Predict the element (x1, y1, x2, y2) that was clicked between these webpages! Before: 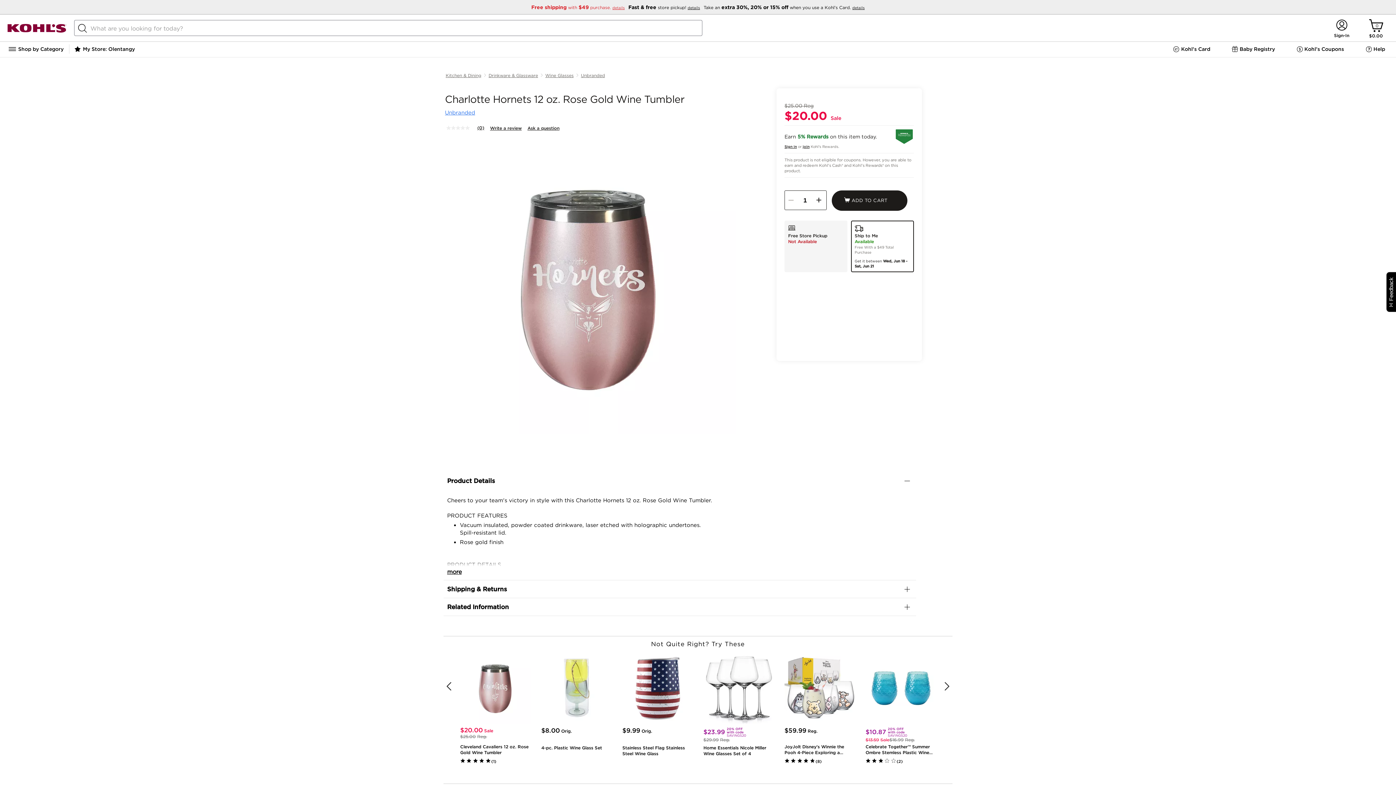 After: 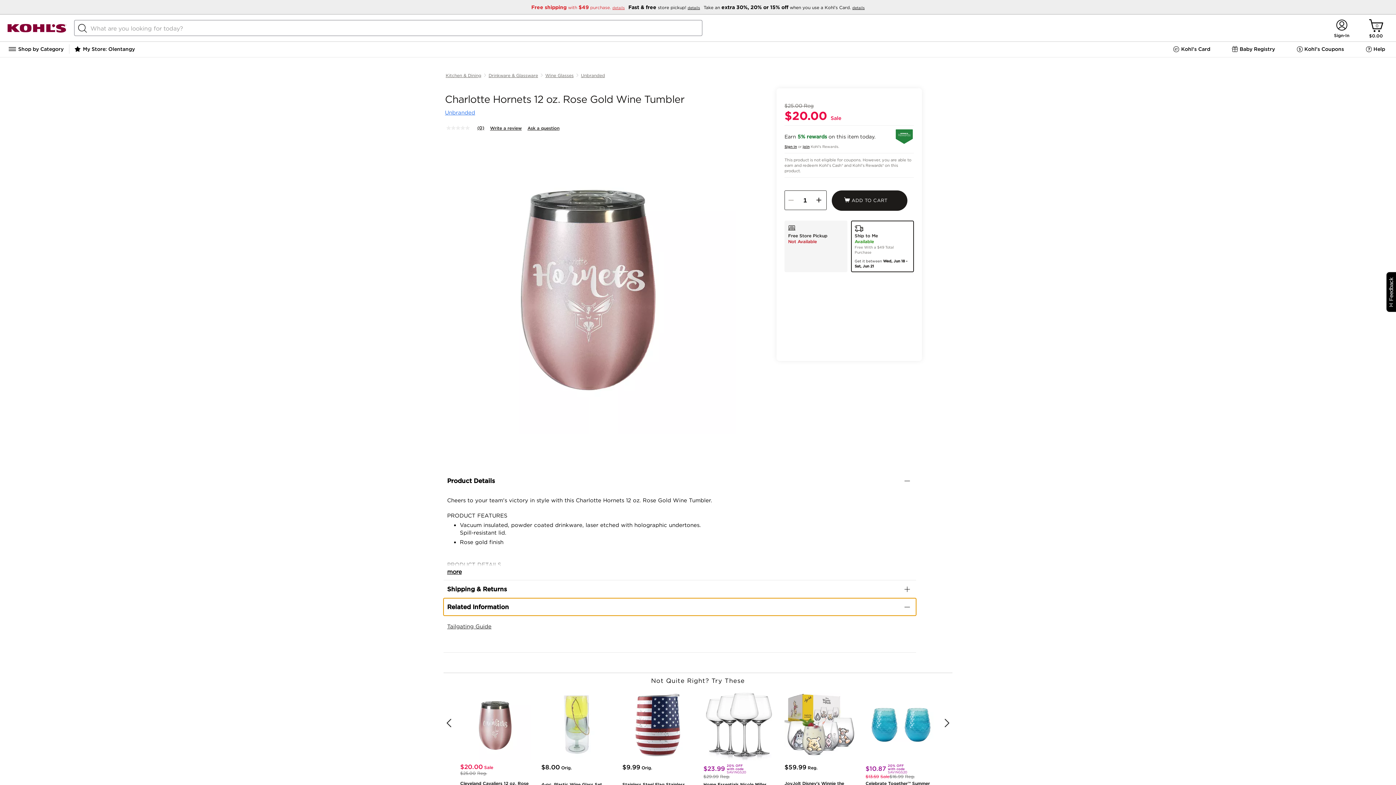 Action: label: Related Information bbox: (443, 586, 916, 604)